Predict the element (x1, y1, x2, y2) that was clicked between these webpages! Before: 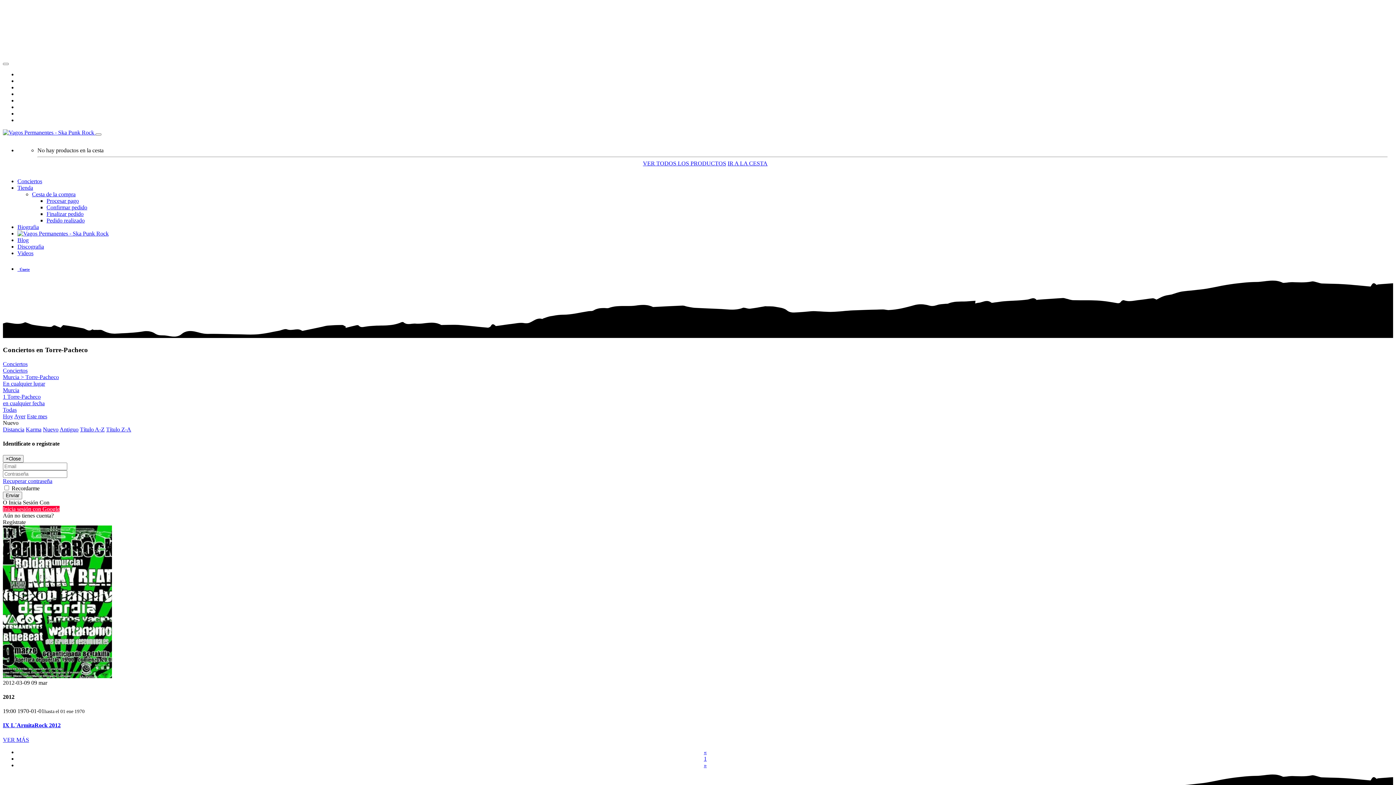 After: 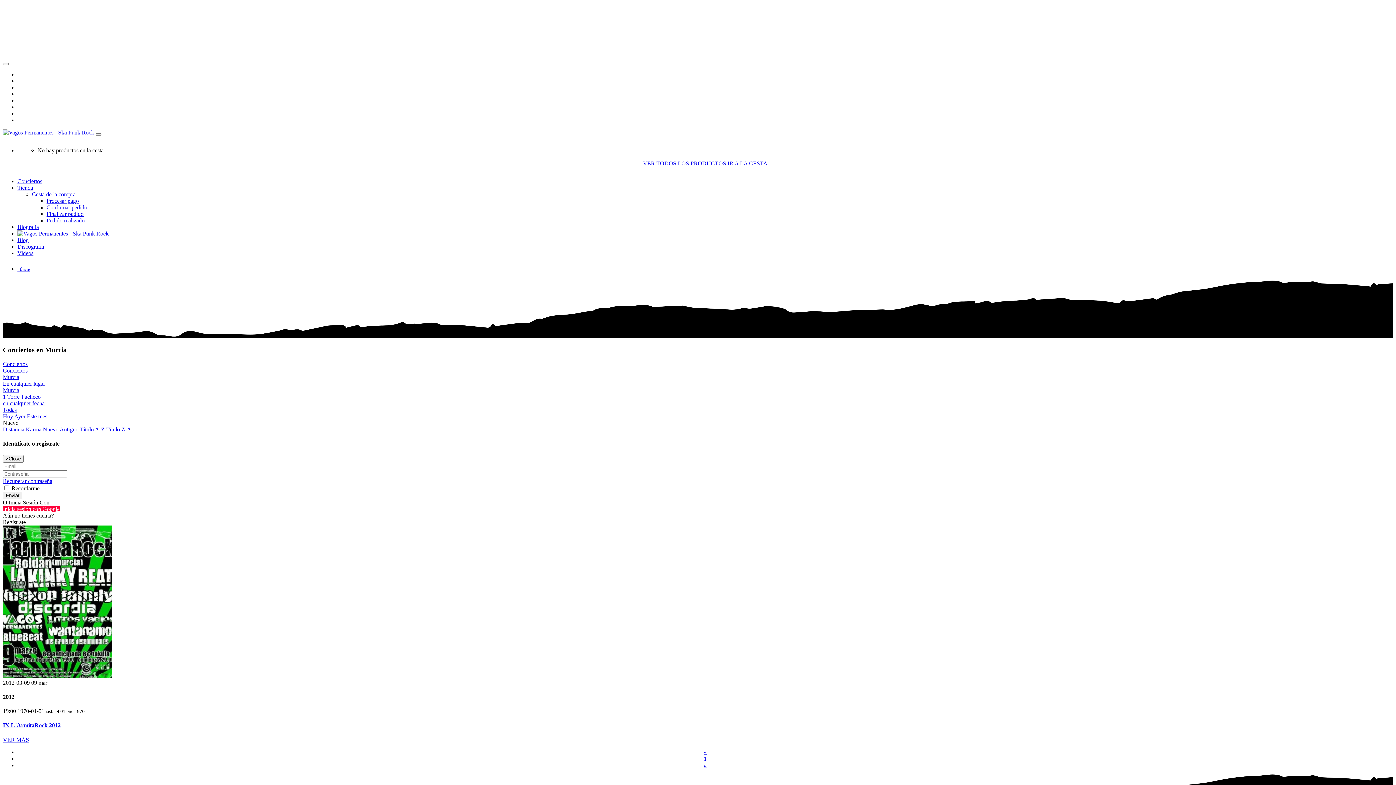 Action: label: Murcia bbox: (2, 387, 19, 393)